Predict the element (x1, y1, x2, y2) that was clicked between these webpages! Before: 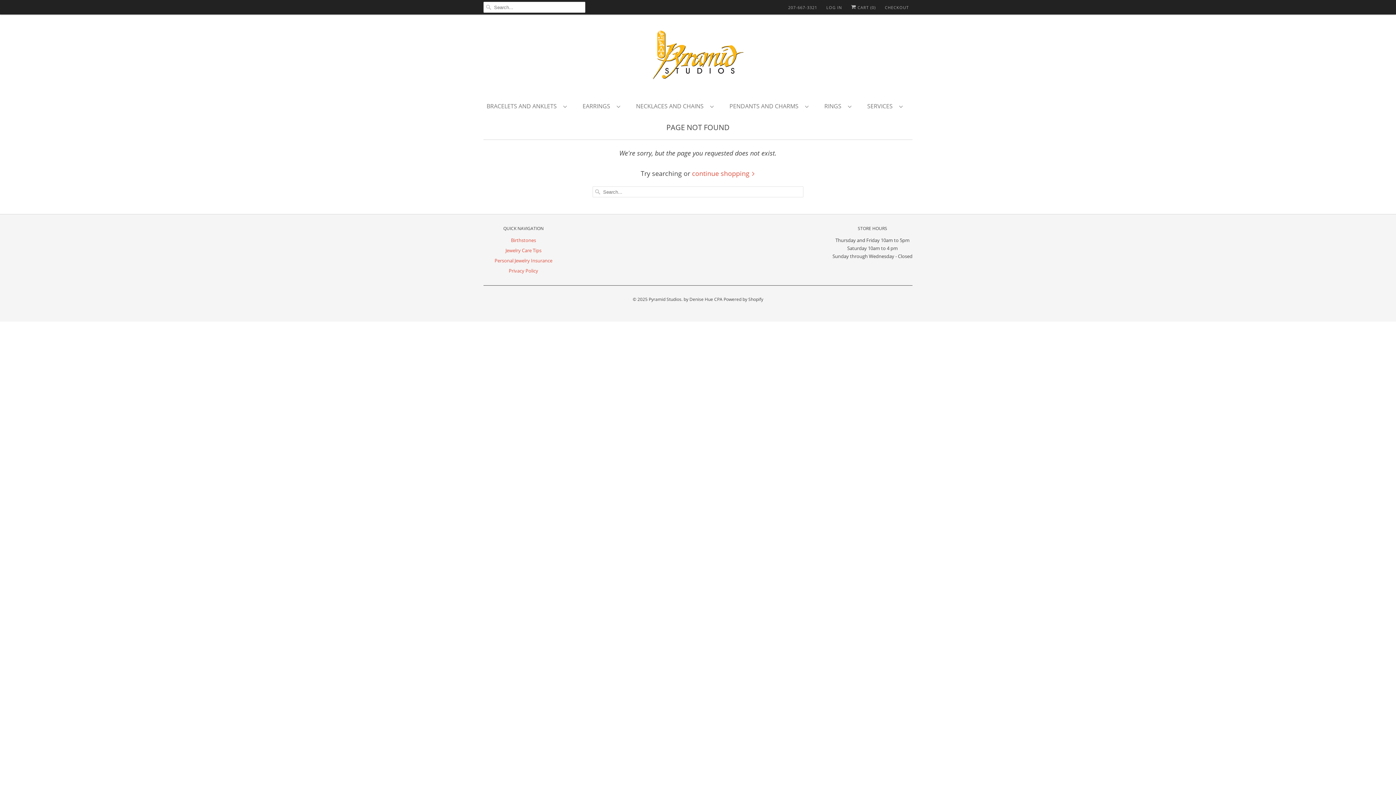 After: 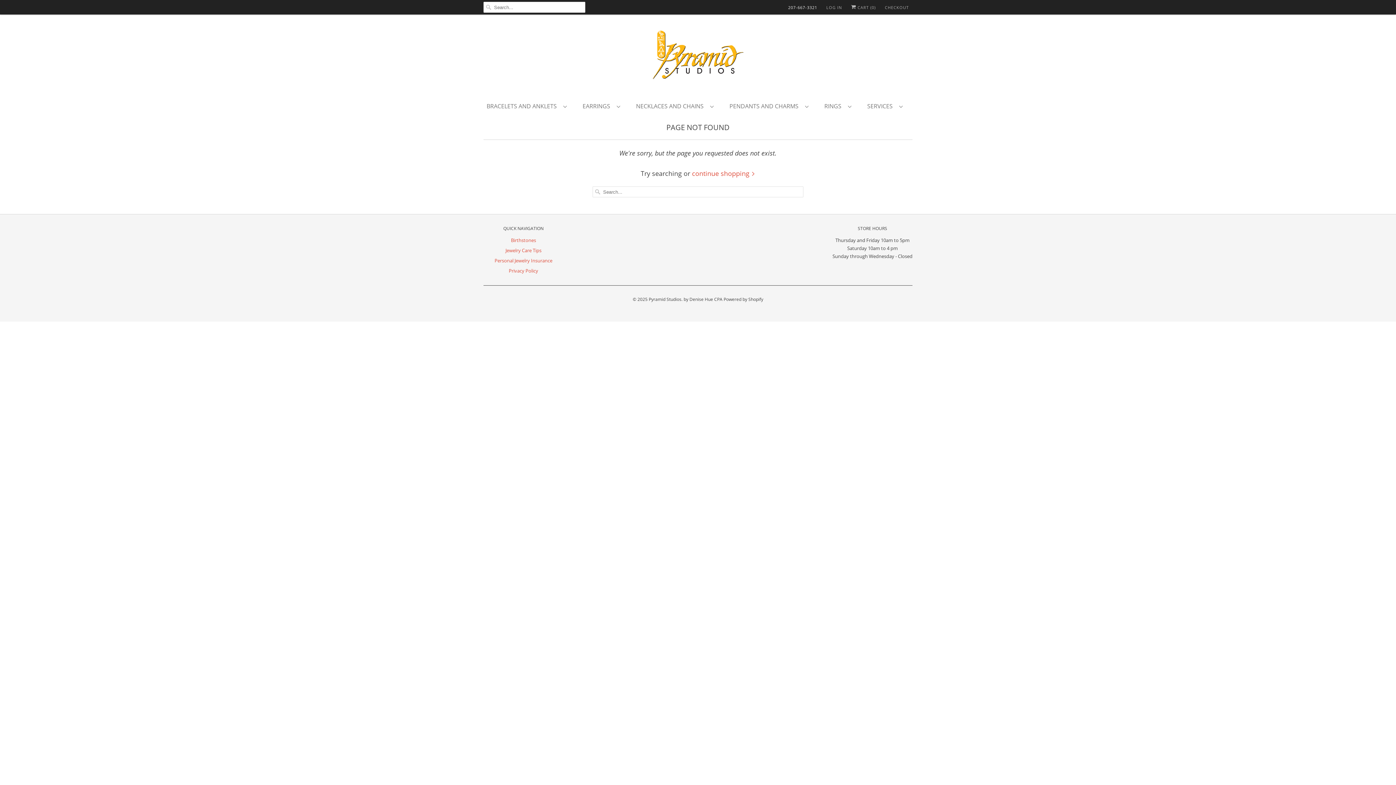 Action: label: 207-667-3321 bbox: (788, 2, 817, 13)